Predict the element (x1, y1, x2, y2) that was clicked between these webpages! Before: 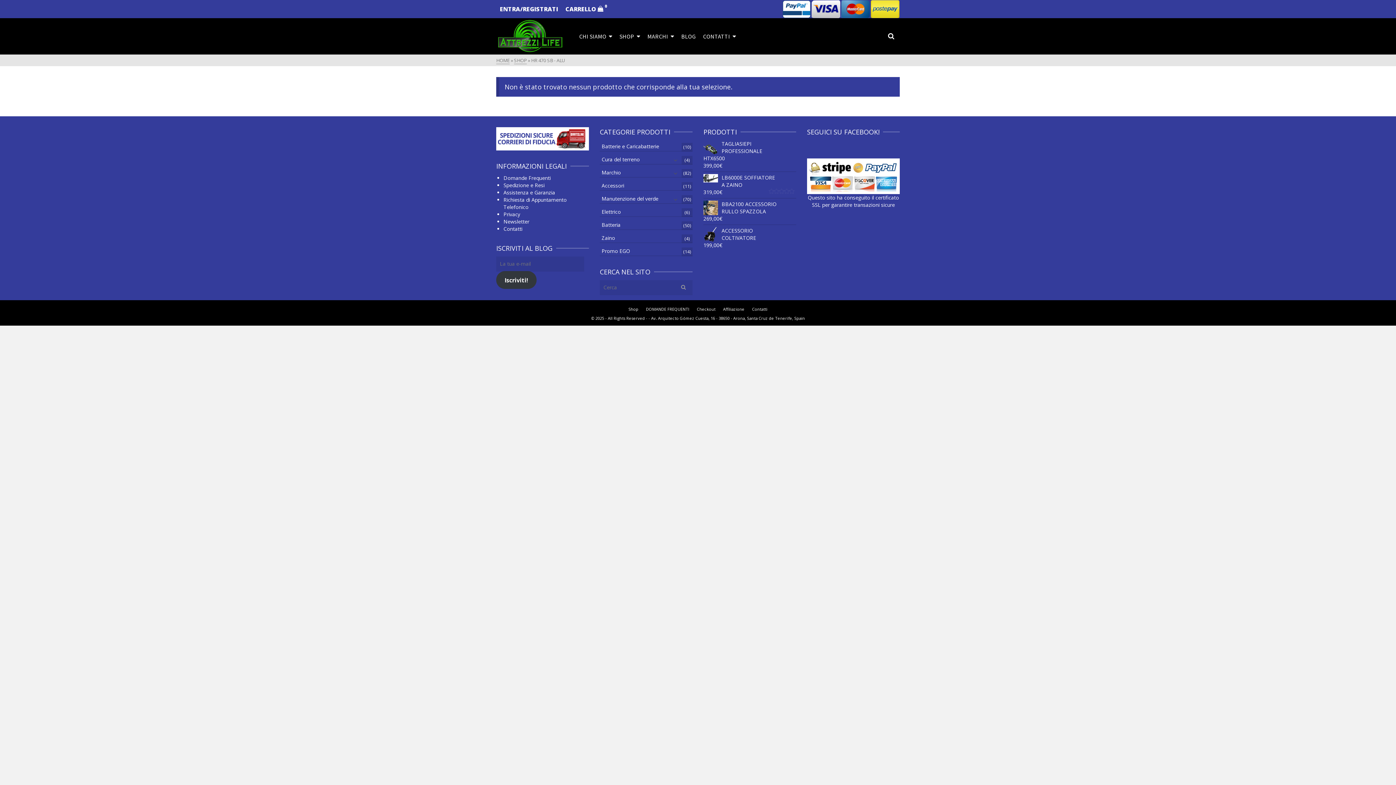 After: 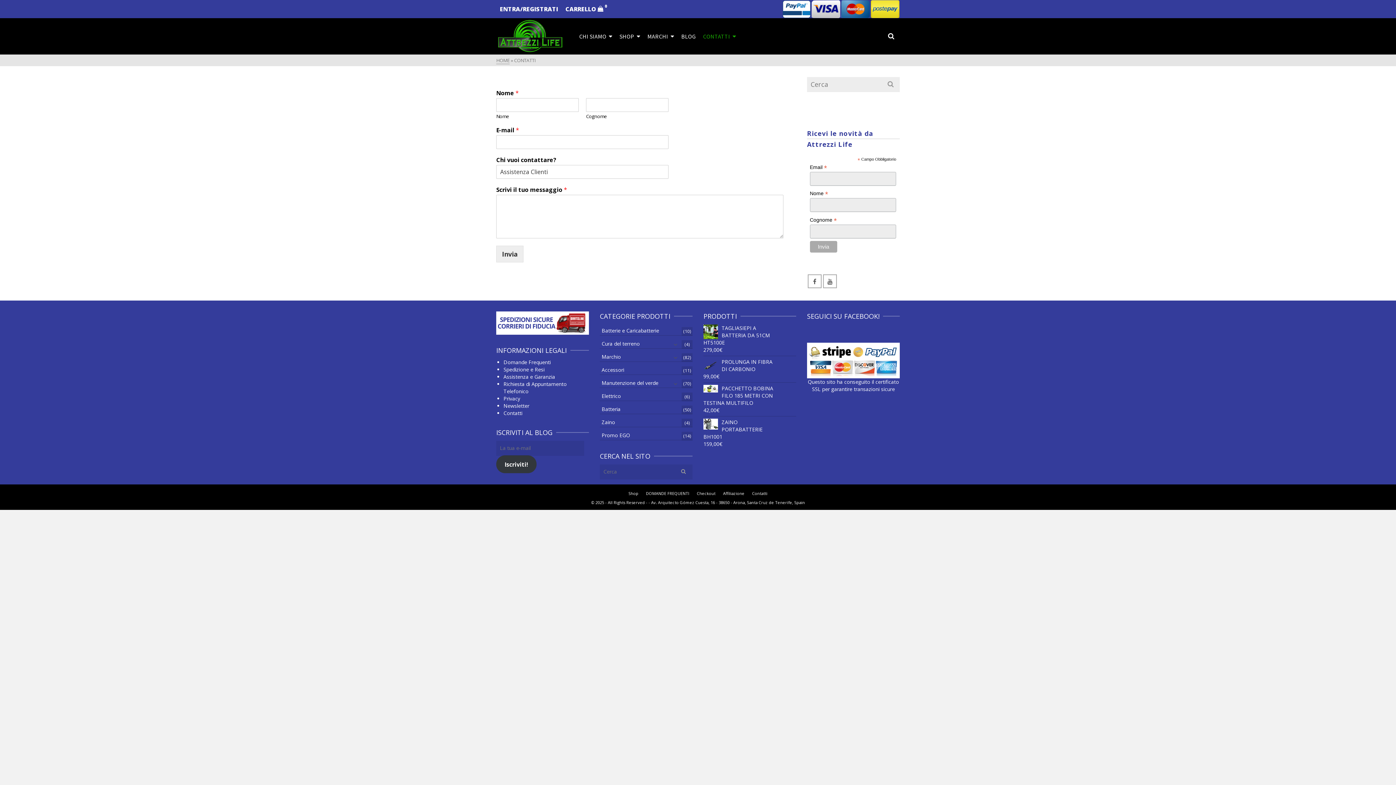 Action: bbox: (699, 28, 739, 44) label: CONTATTI